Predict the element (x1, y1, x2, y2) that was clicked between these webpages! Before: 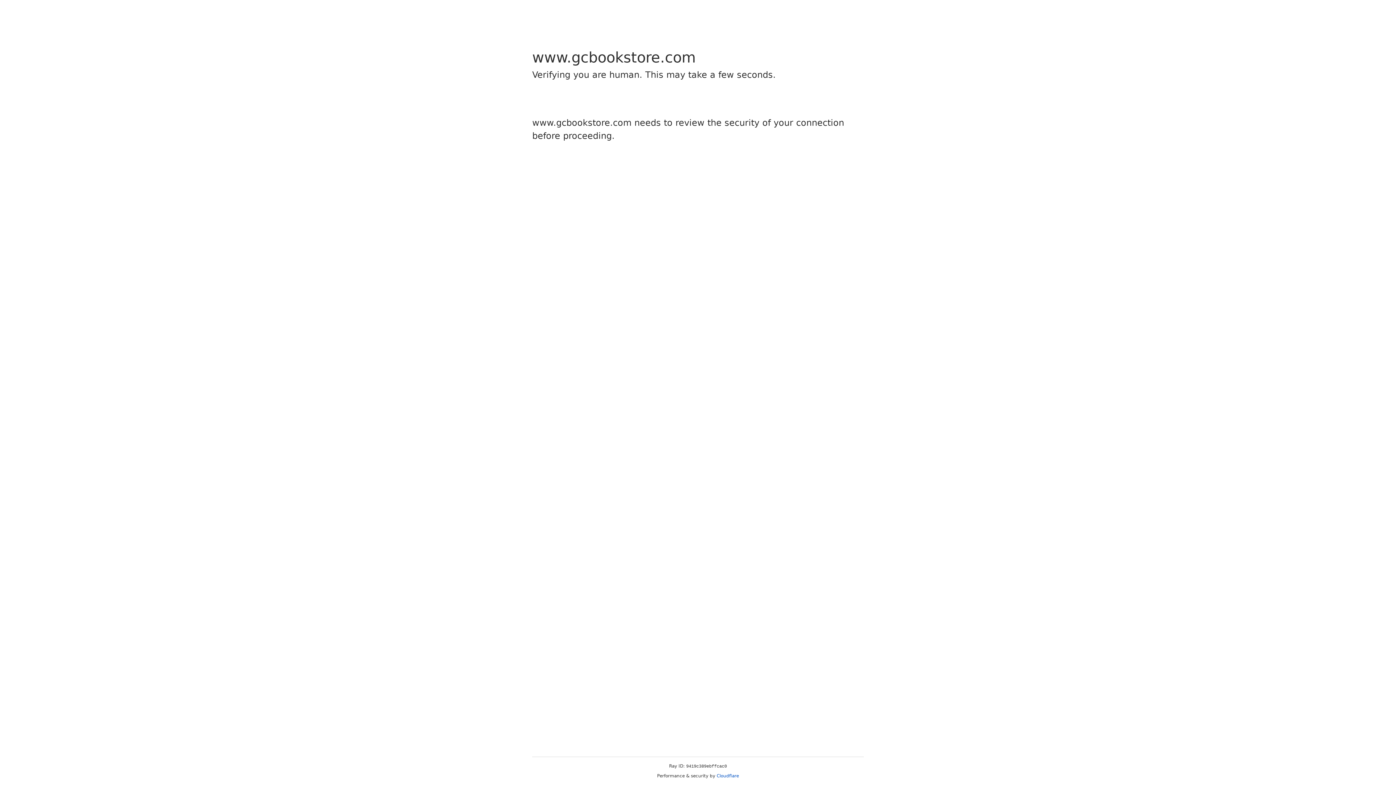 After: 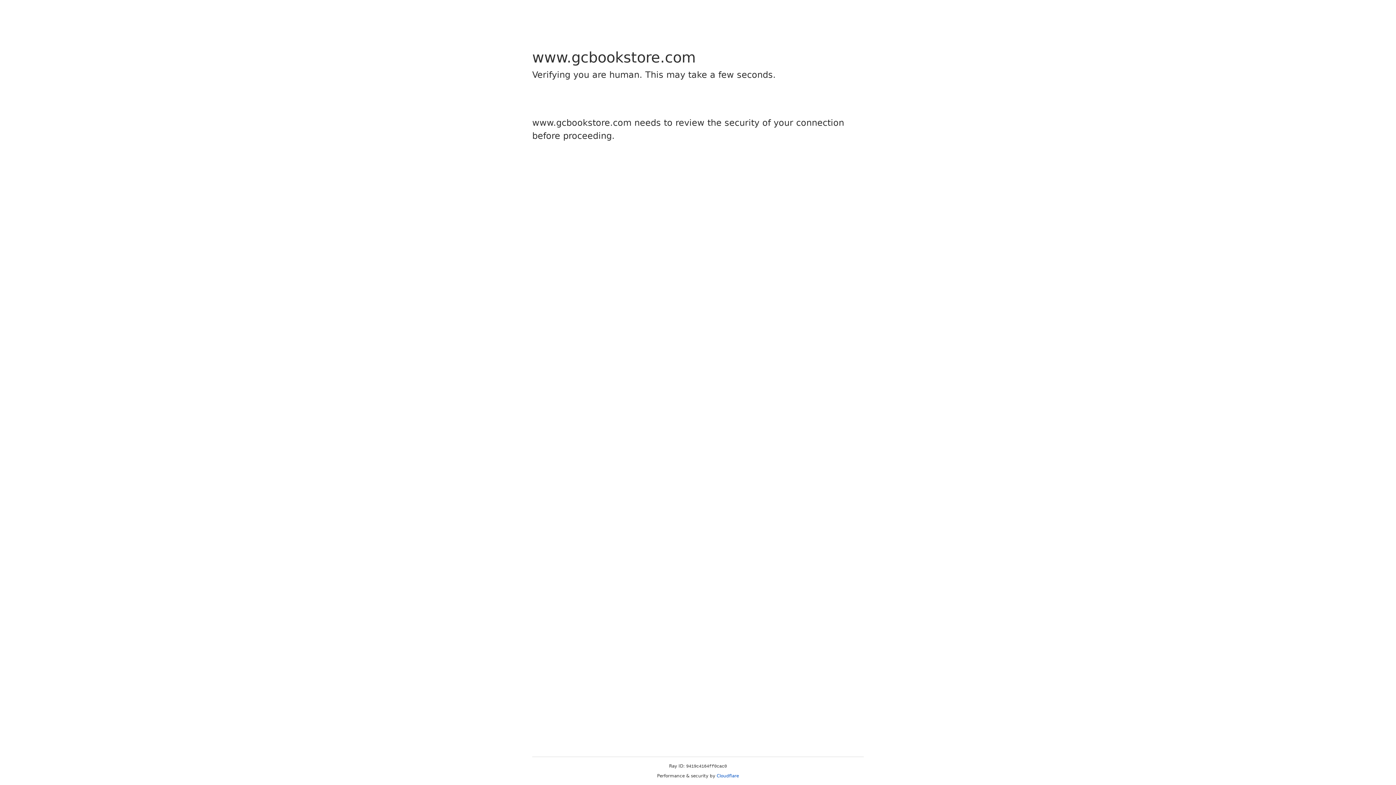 Action: label: Cloudflare bbox: (716, 773, 739, 778)